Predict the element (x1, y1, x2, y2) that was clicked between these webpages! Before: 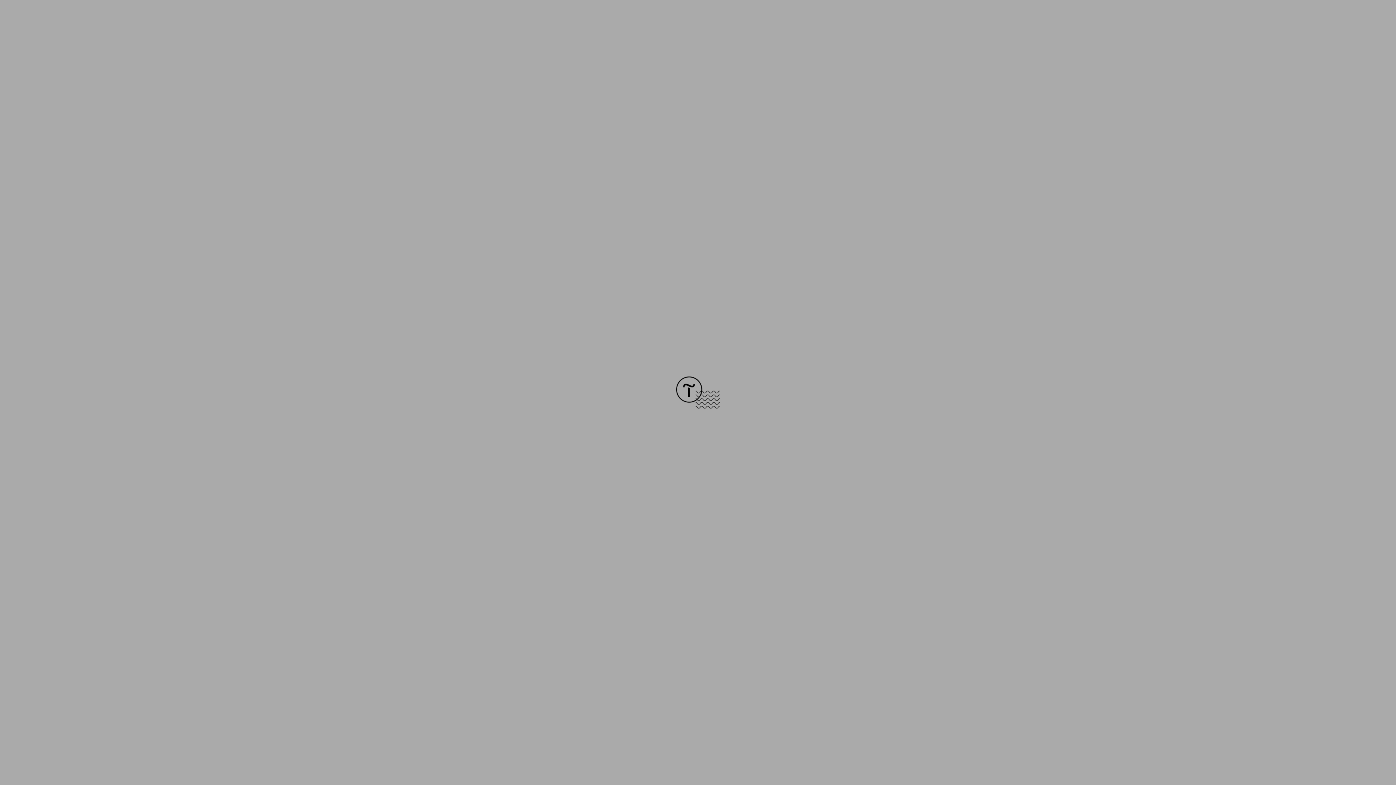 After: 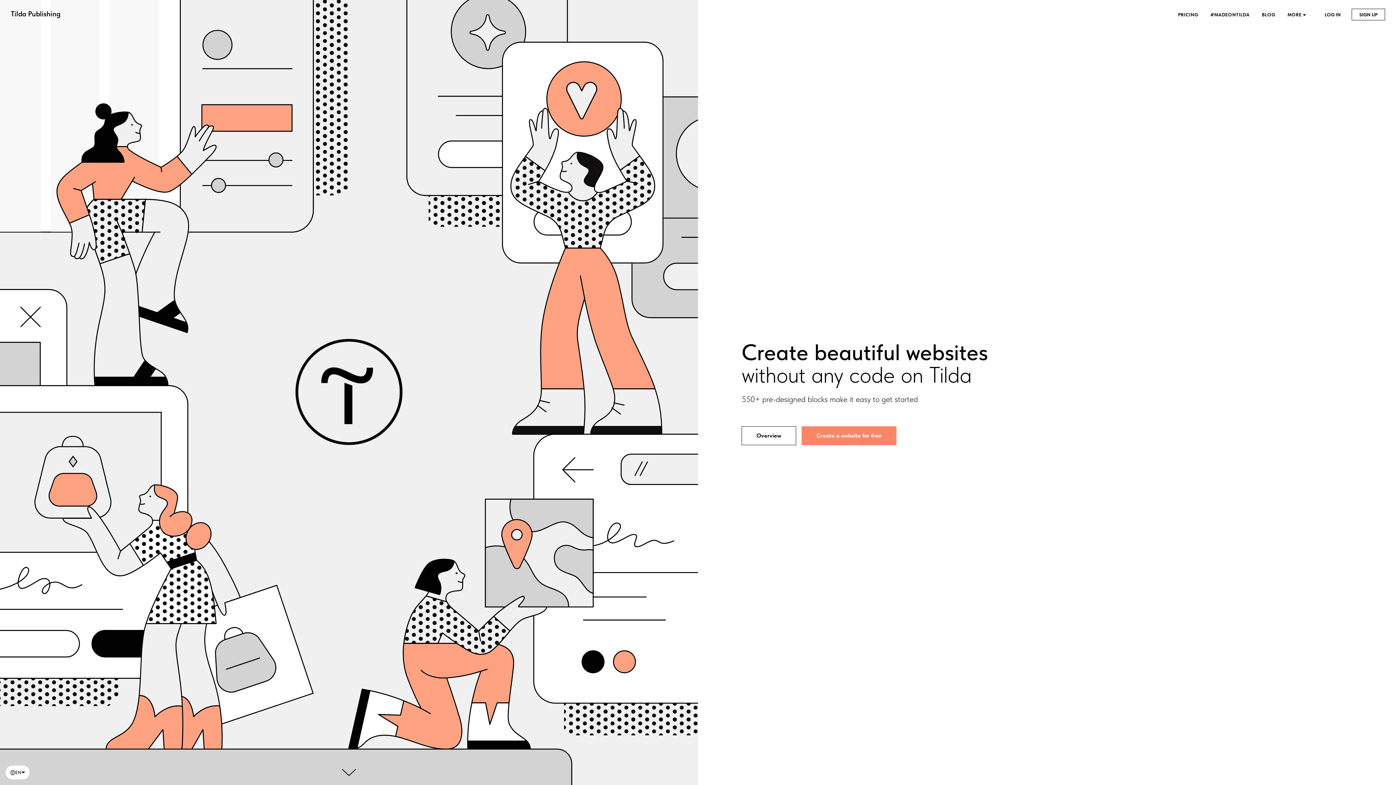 Action: bbox: (676, 403, 720, 409)